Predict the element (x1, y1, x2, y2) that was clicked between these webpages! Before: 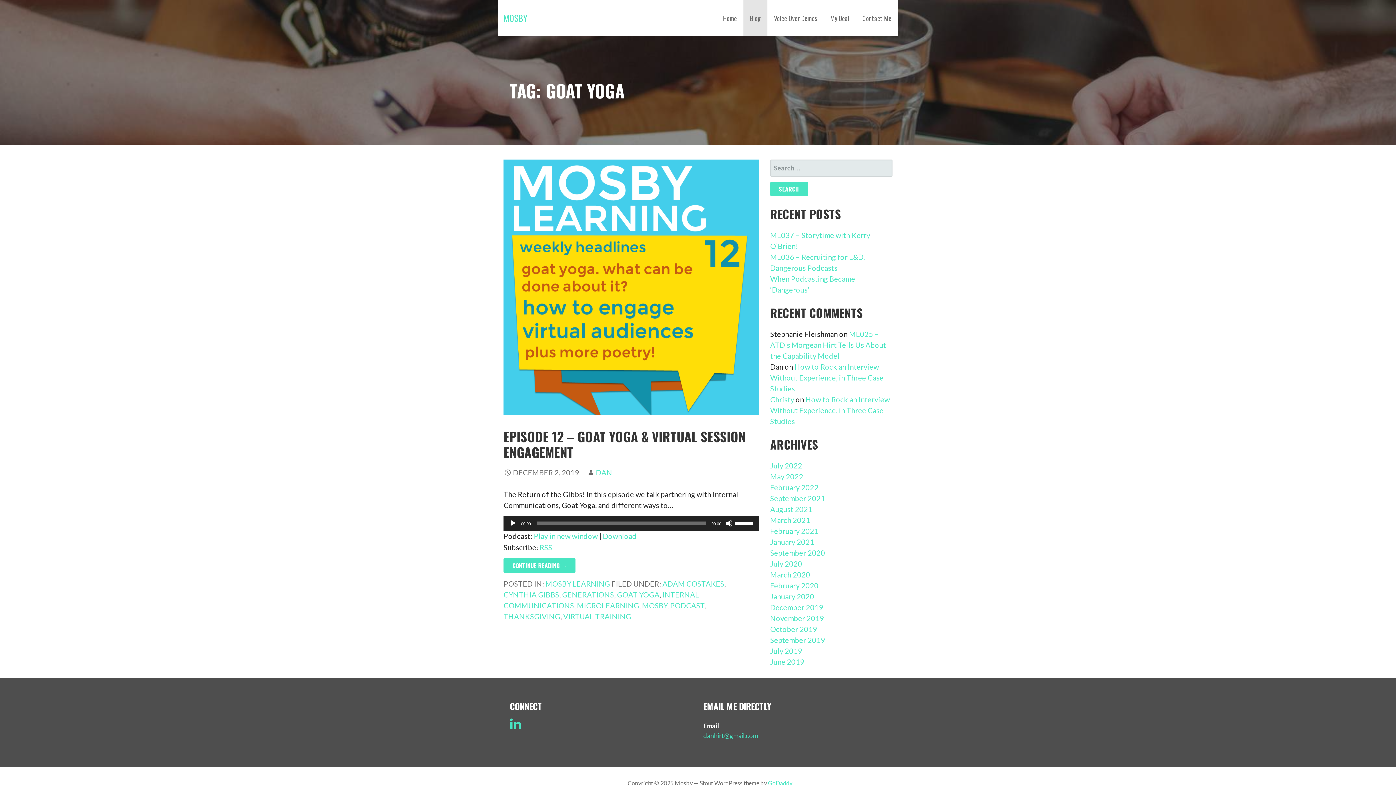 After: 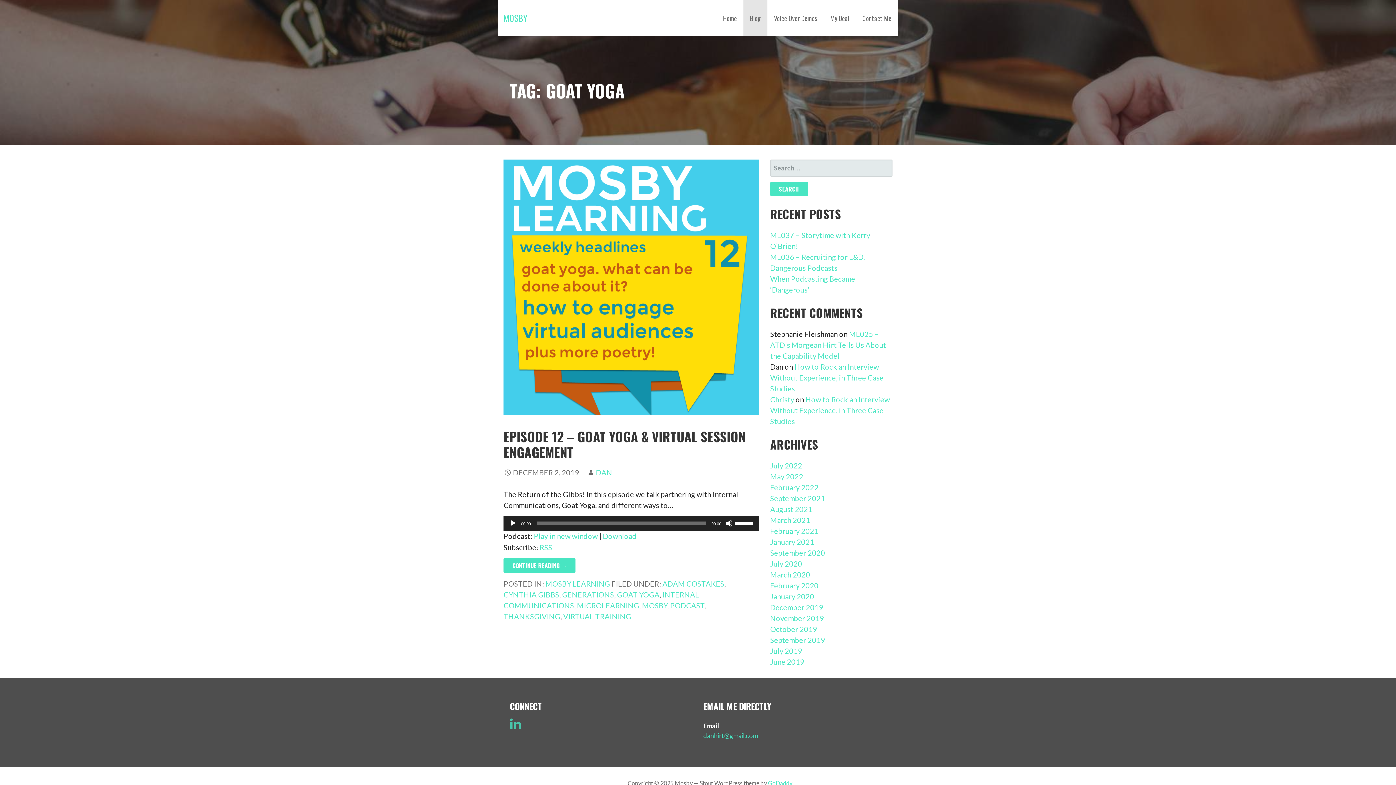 Action: bbox: (510, 722, 521, 730)